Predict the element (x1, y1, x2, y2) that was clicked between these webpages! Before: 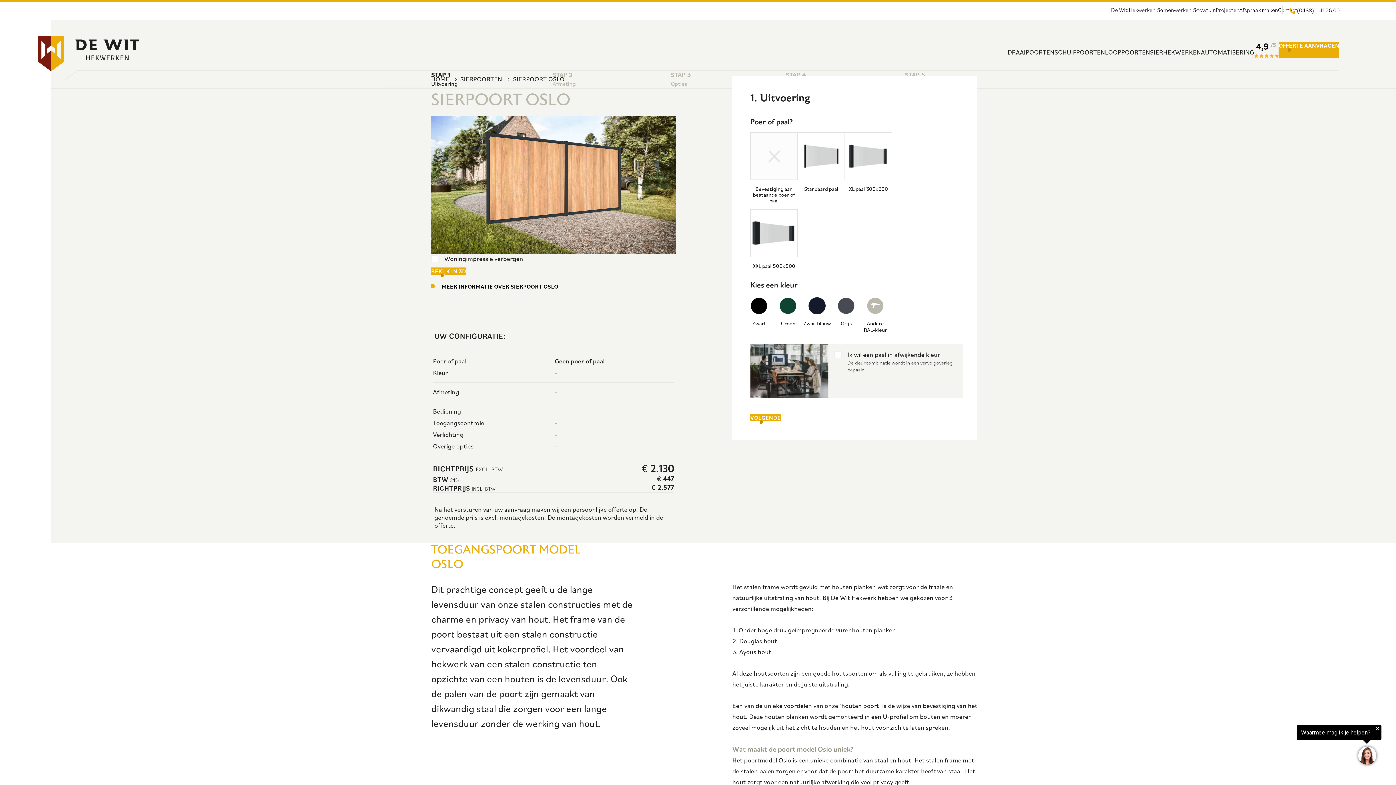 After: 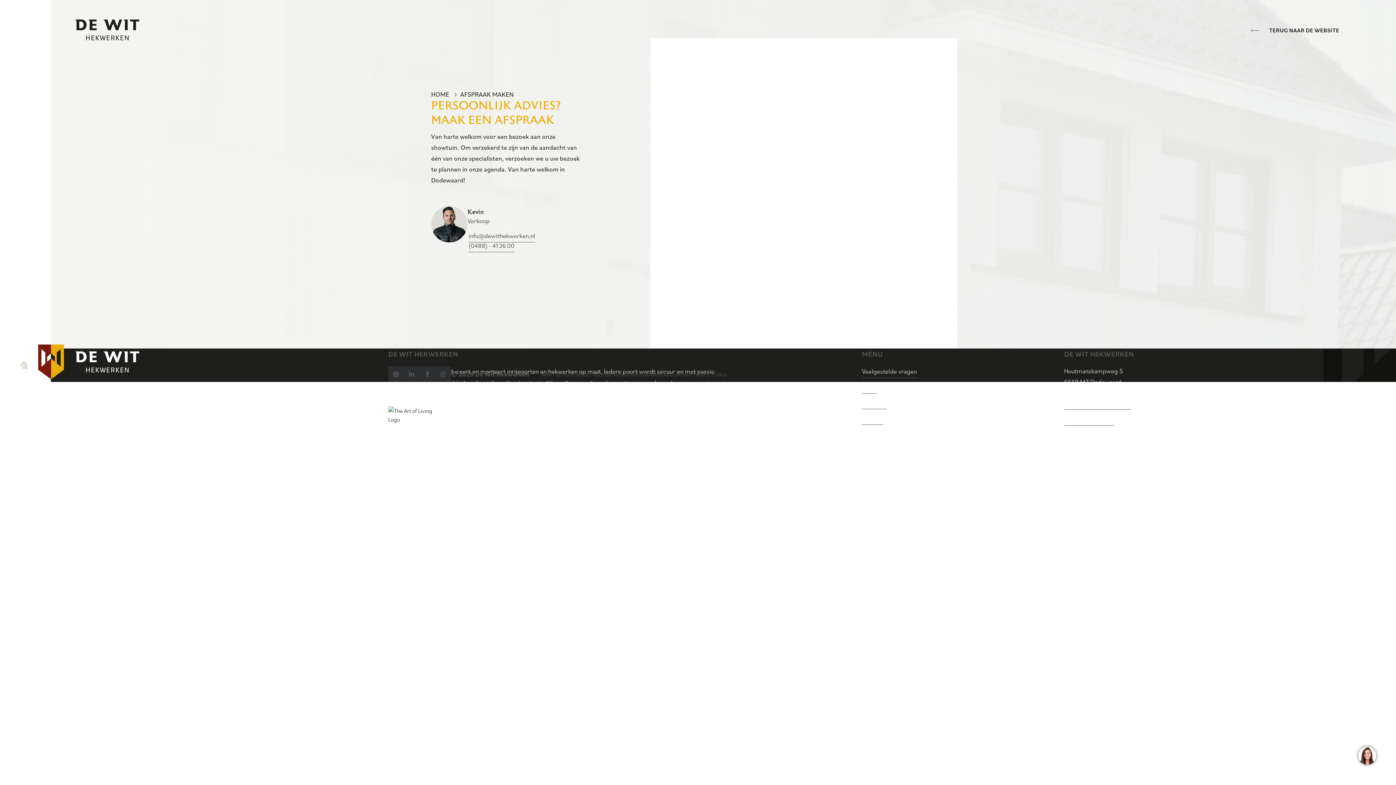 Action: label: Afspraak maken bbox: (1239, 6, 1278, 13)